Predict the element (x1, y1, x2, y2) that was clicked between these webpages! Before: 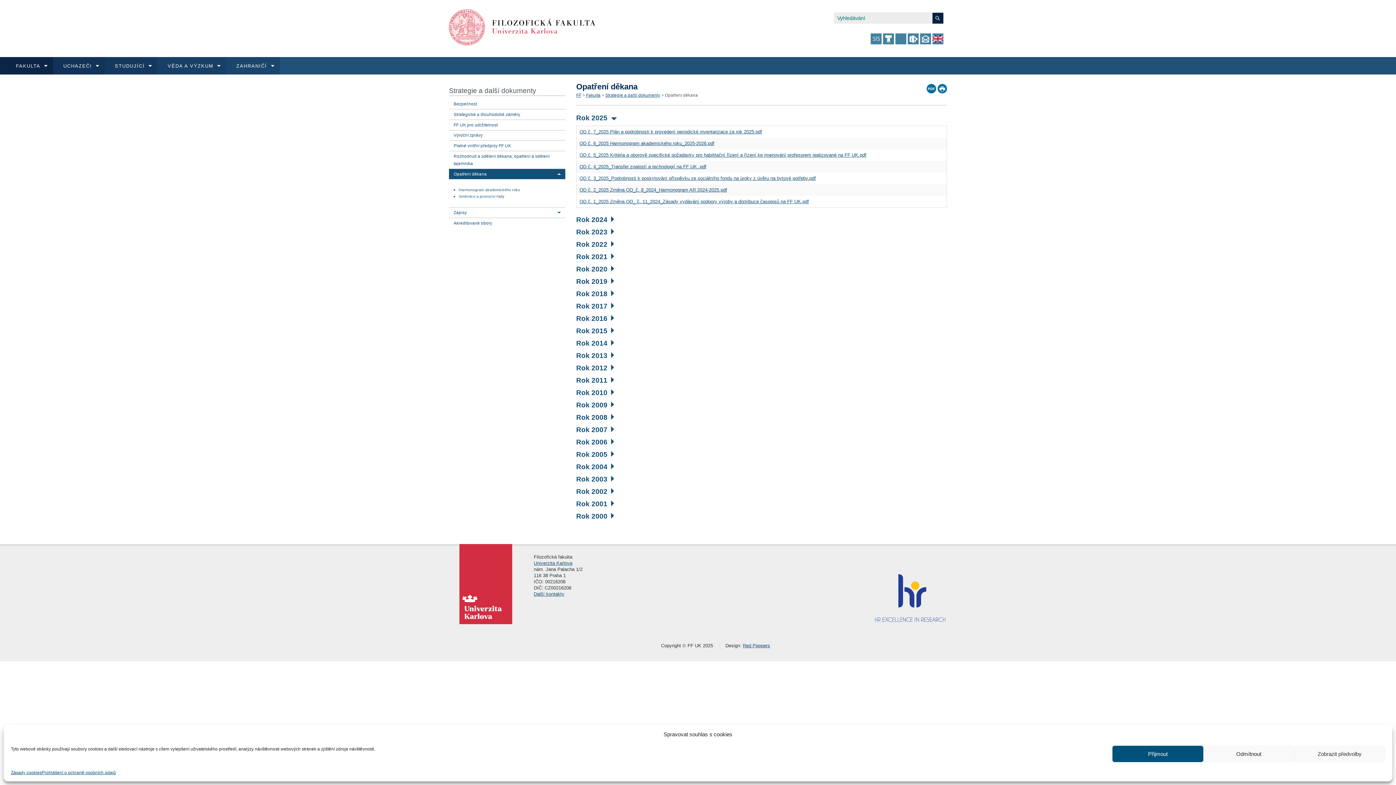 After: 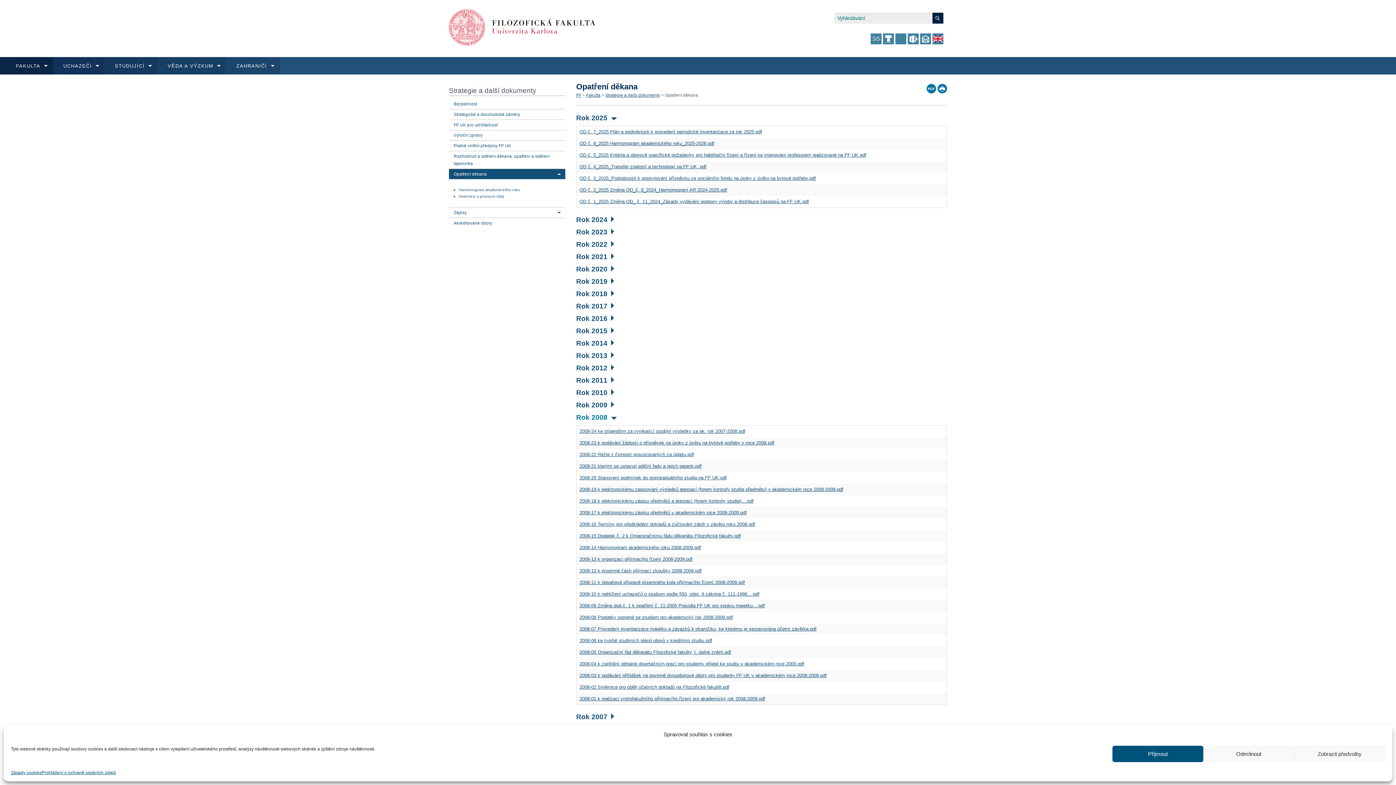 Action: label: Rok 2008 bbox: (576, 413, 614, 421)